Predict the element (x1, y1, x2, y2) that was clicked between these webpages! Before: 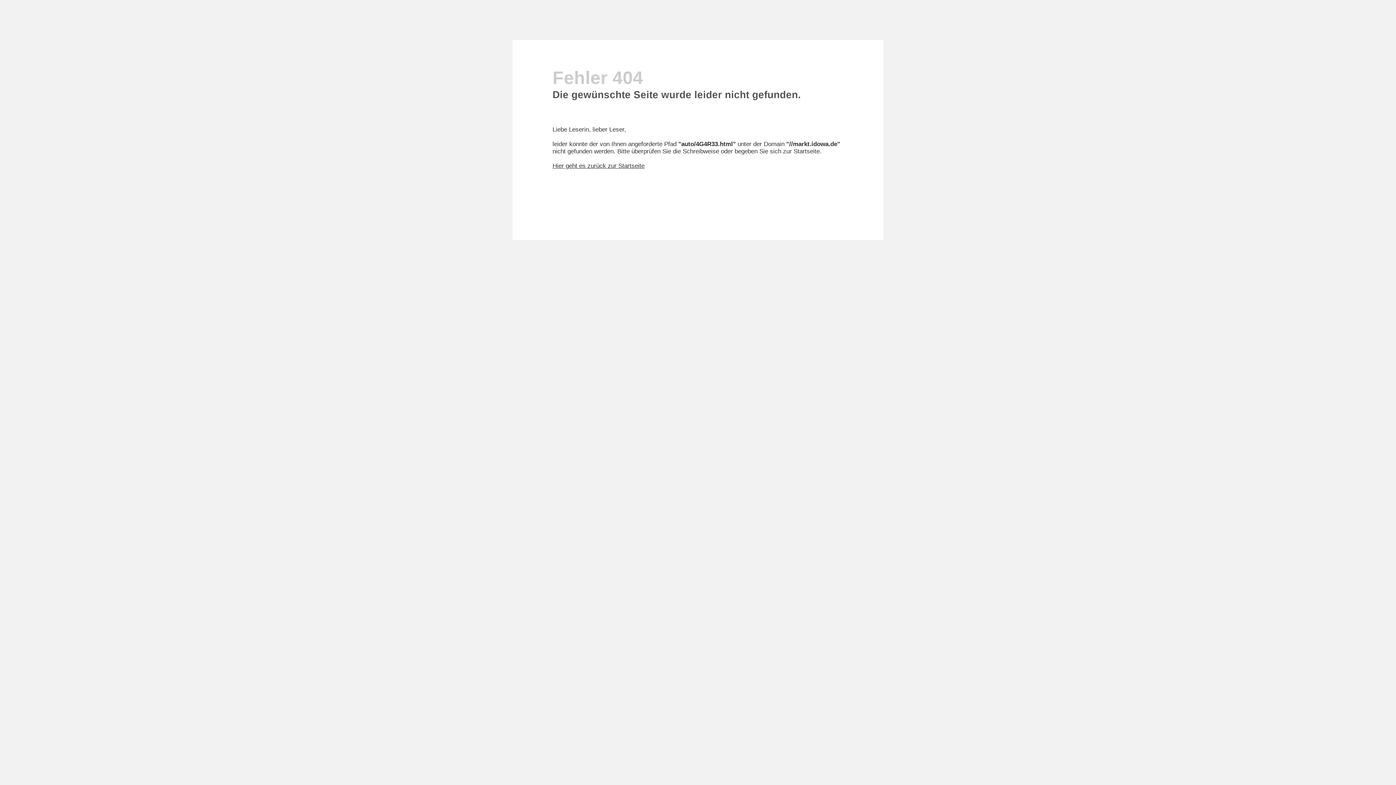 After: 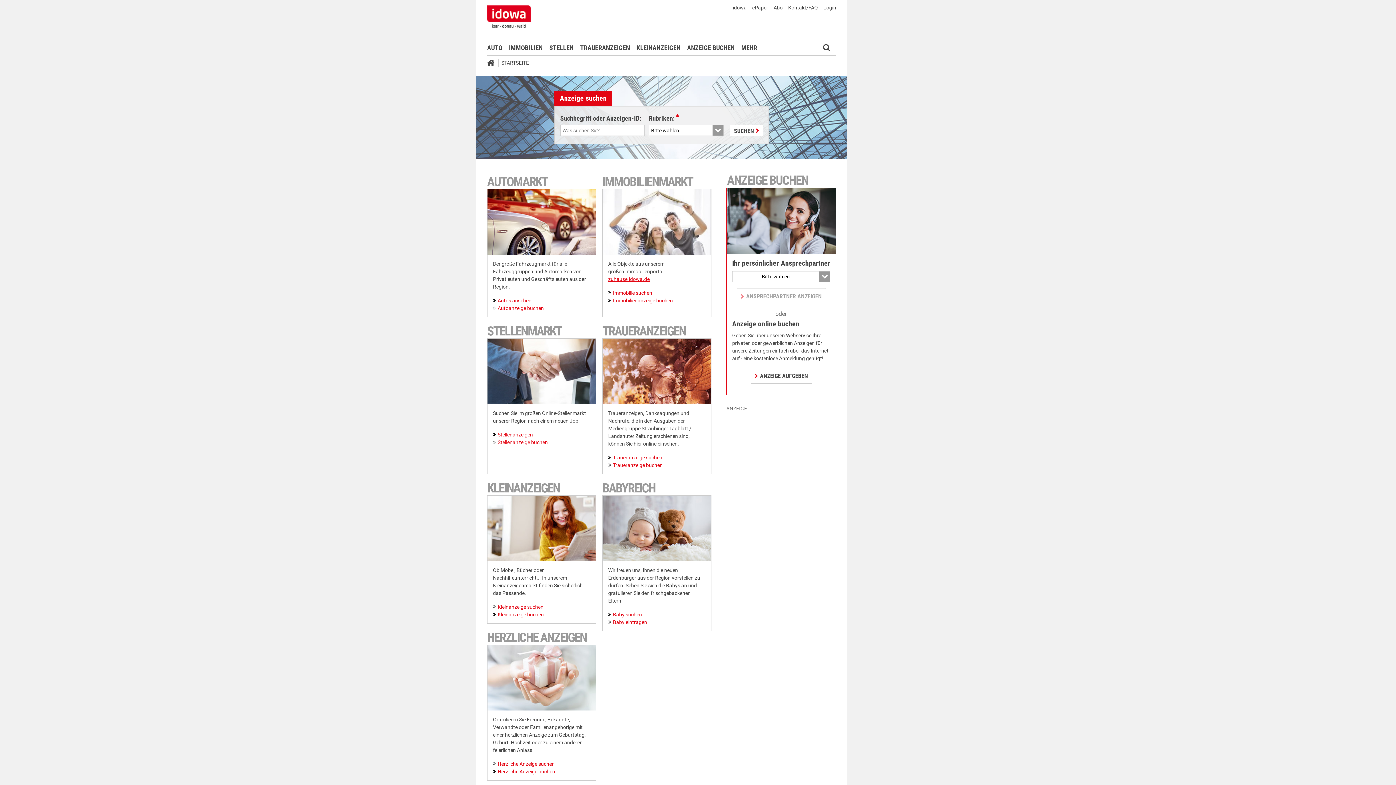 Action: label: Hier geht es zurück zur Startseite bbox: (552, 162, 644, 169)